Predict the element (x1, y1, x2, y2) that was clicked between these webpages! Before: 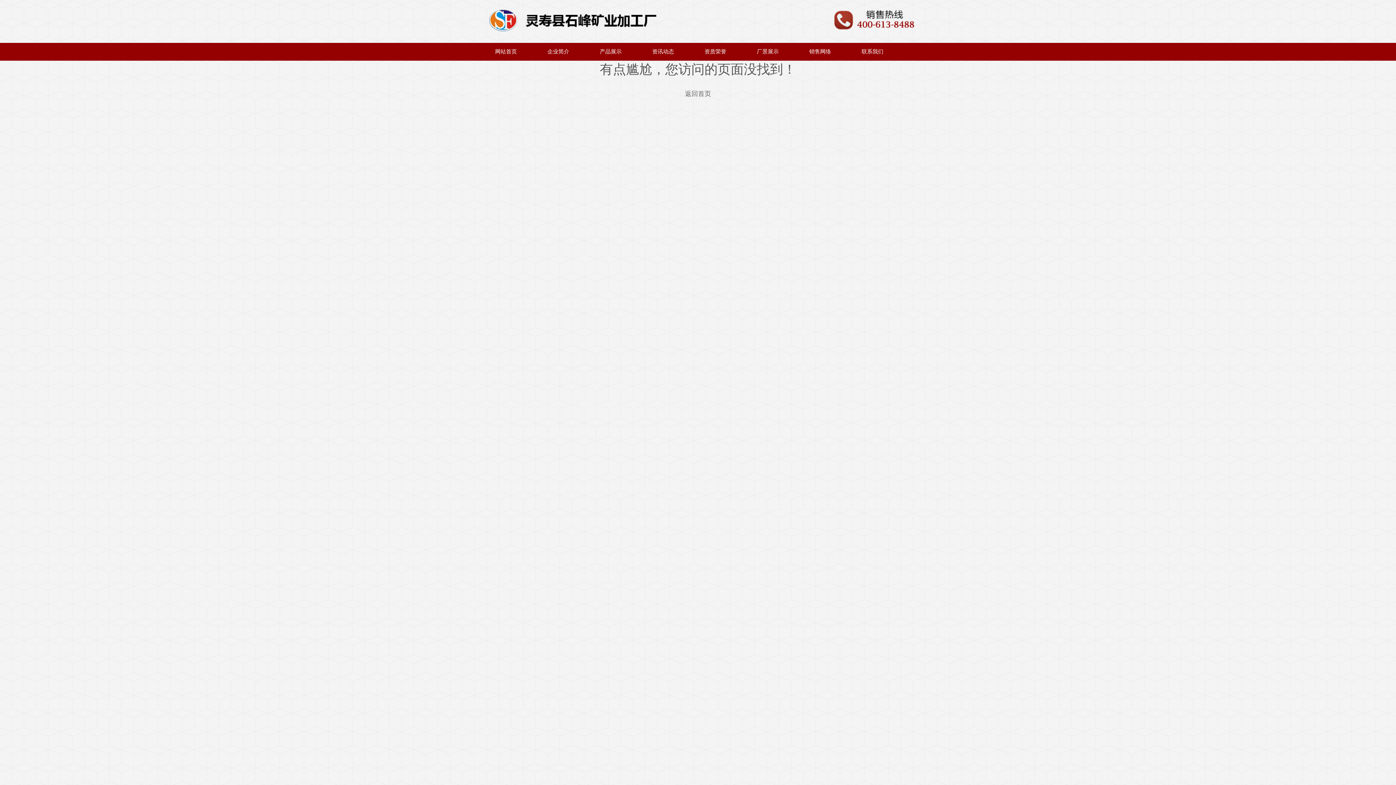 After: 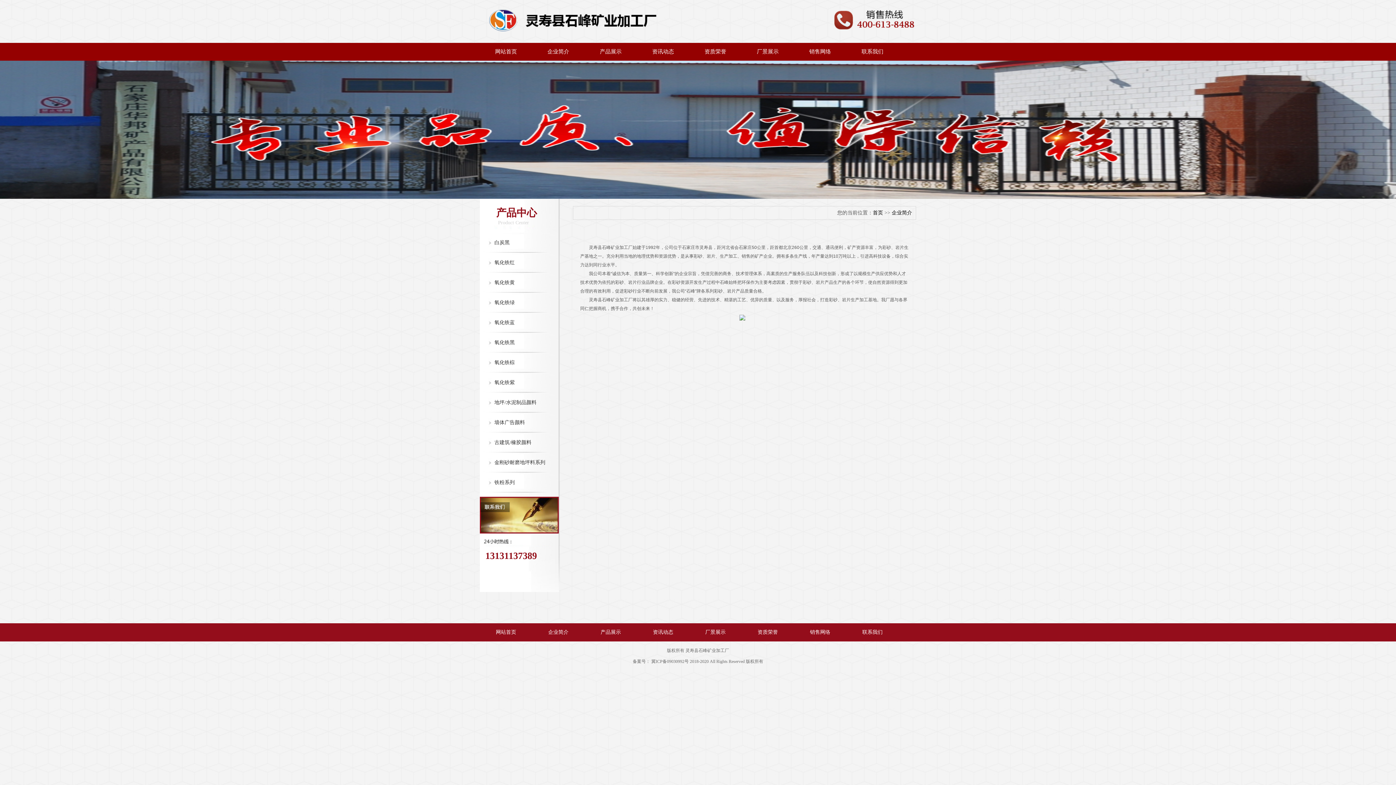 Action: bbox: (532, 42, 584, 60) label: 企业简介